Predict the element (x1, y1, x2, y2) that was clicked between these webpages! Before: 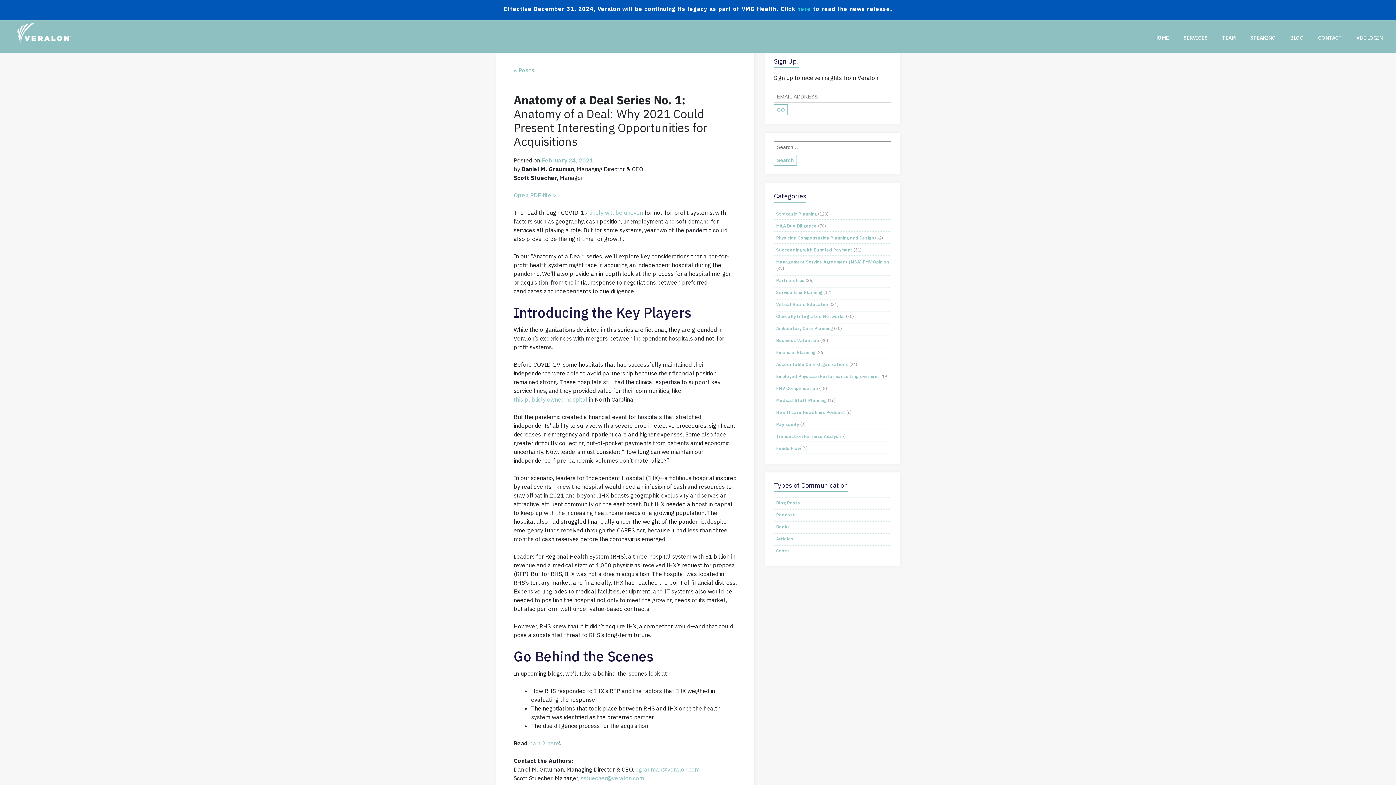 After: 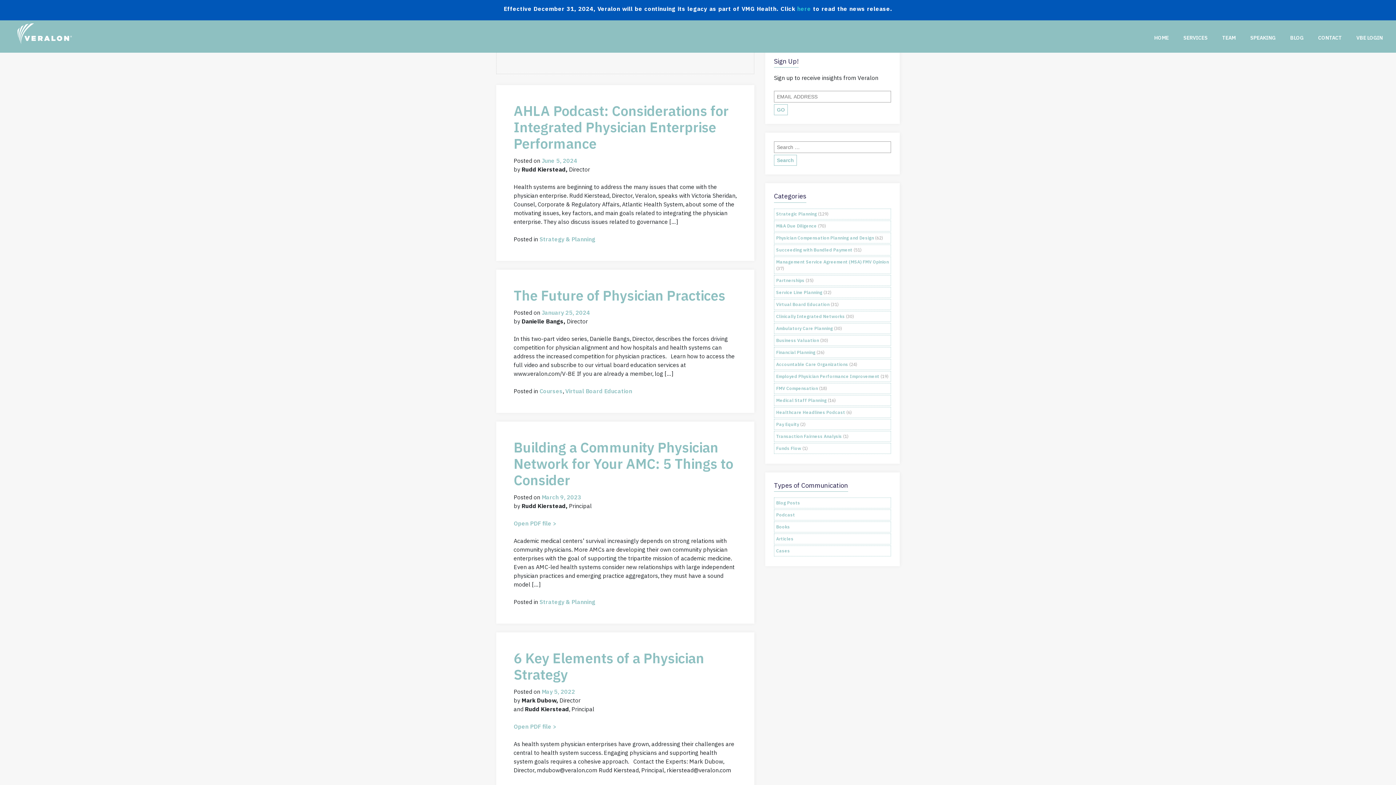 Action: label: Medical Staff Planning bbox: (776, 397, 826, 403)